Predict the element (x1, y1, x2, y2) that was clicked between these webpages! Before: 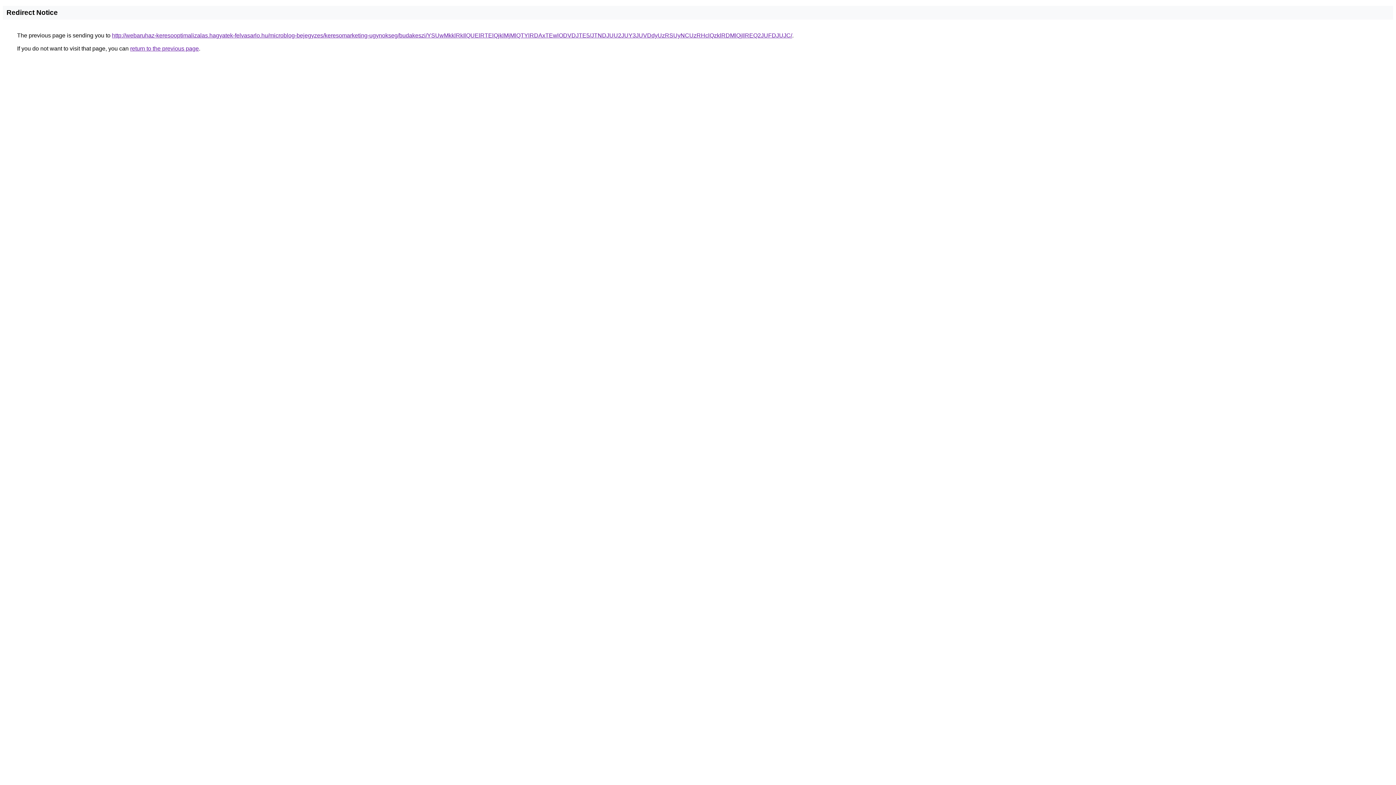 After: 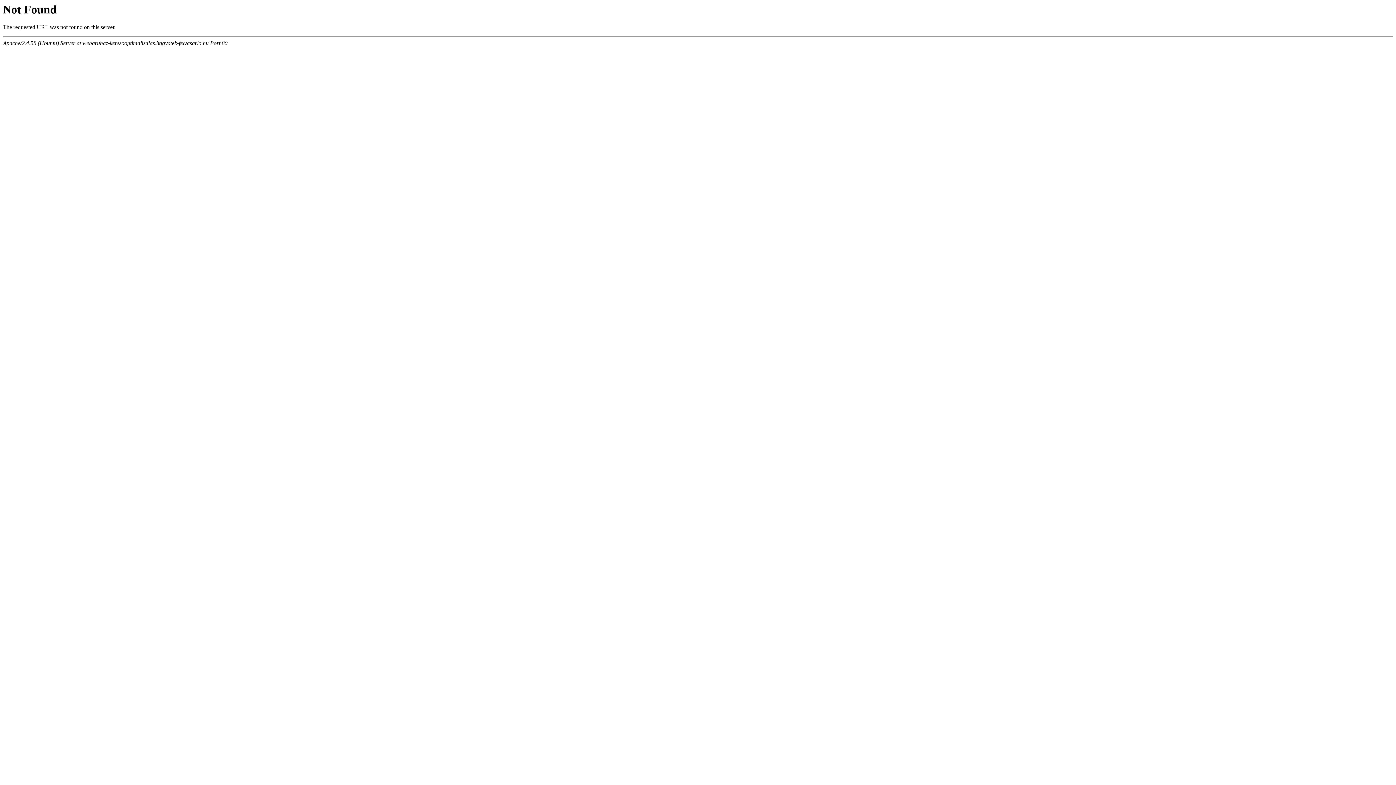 Action: label: http://webaruhaz-keresooptimalizalas.hagyatek-felvasarlo.hu/microblog-bejegyzes/keresomarketing-ugynokseg/budakeszi/YSUwMkklRkIlQUElRTElQjklMjMlQTYlRDAxTEwlODVDJTE5/JTNDJUU2JUY3JUVDdyUzRSUyNCUzRHclQzklRDMlQjIlREQ2JUFDJUJC/ bbox: (112, 32, 792, 38)